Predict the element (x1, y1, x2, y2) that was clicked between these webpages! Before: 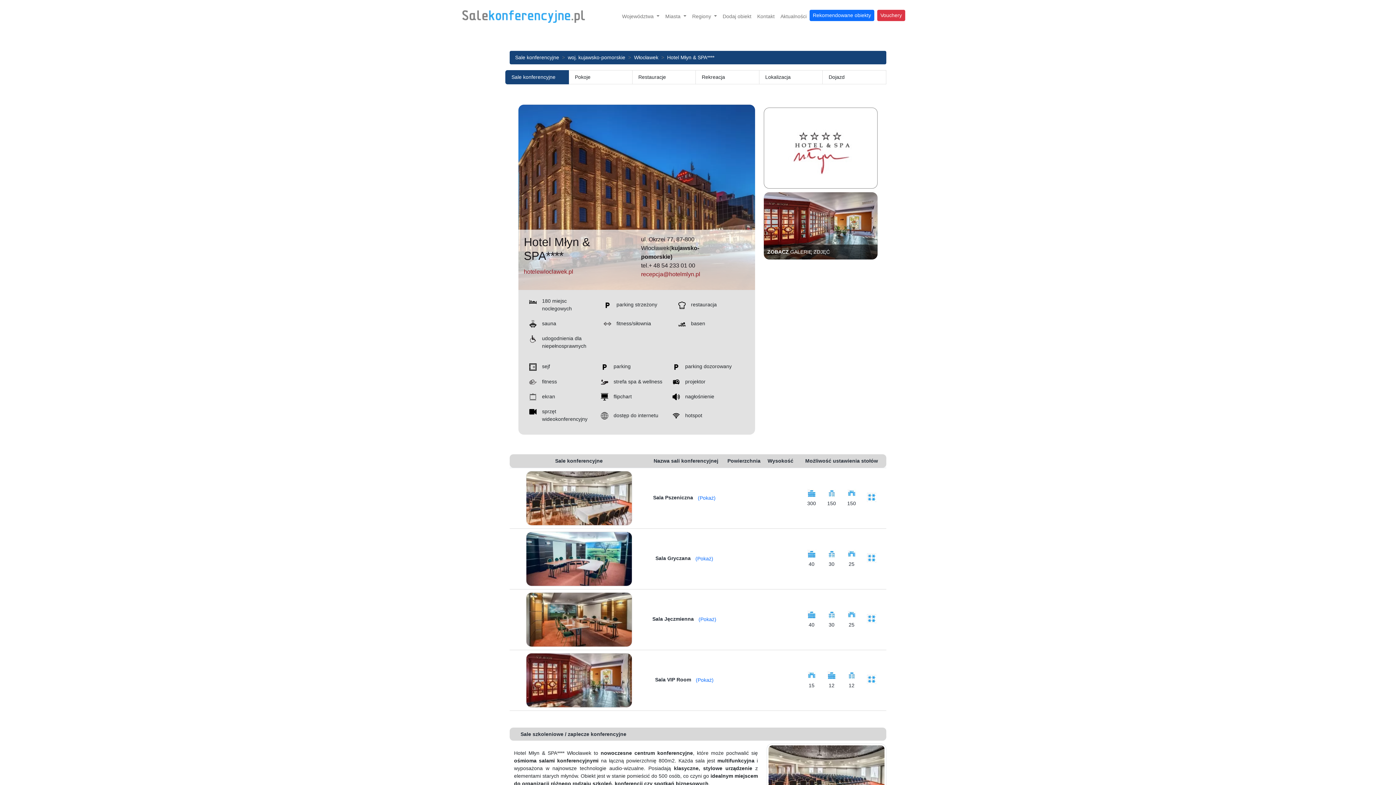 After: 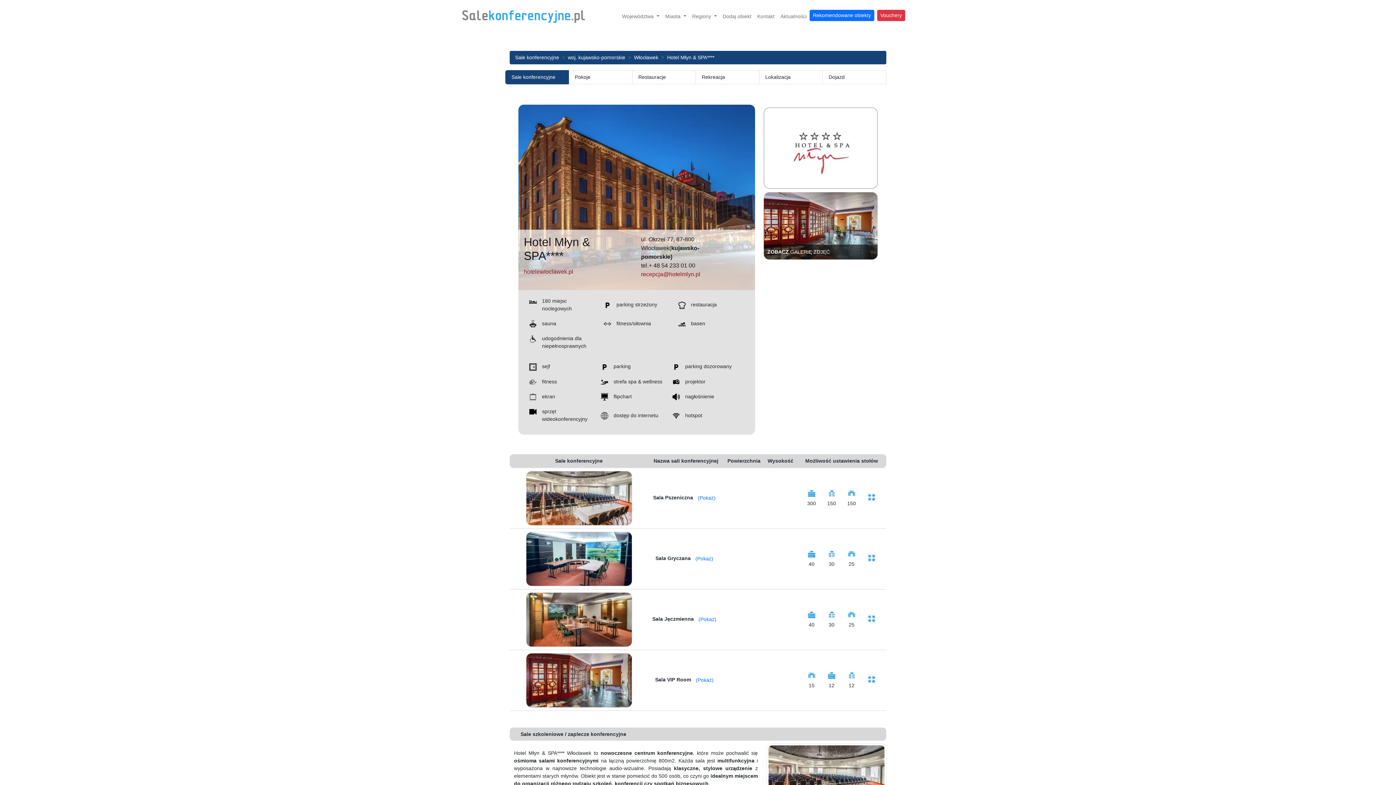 Action: label: recepcja@hotelmlyn.pl bbox: (641, 271, 700, 277)